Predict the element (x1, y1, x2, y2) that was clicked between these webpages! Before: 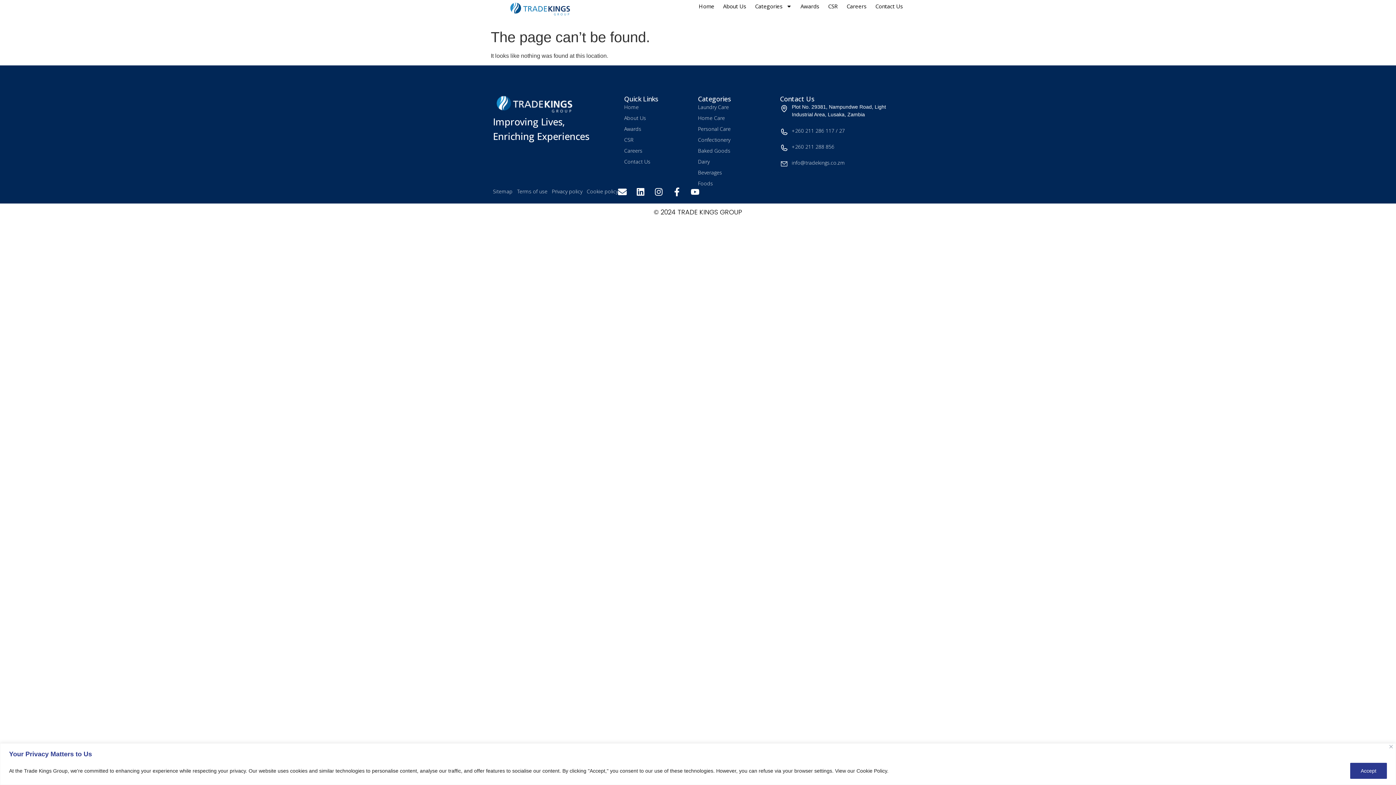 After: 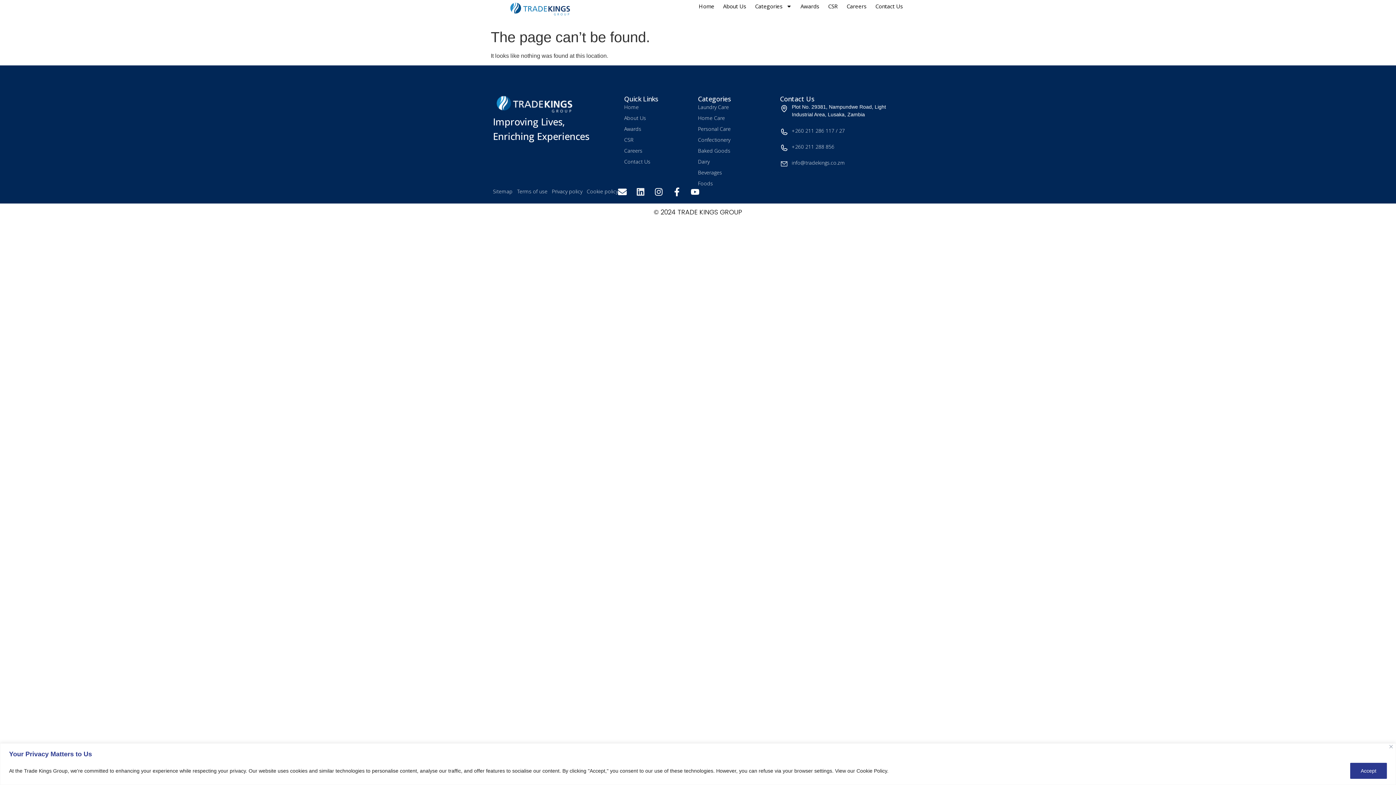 Action: bbox: (636, 187, 645, 196) label: Linkedin